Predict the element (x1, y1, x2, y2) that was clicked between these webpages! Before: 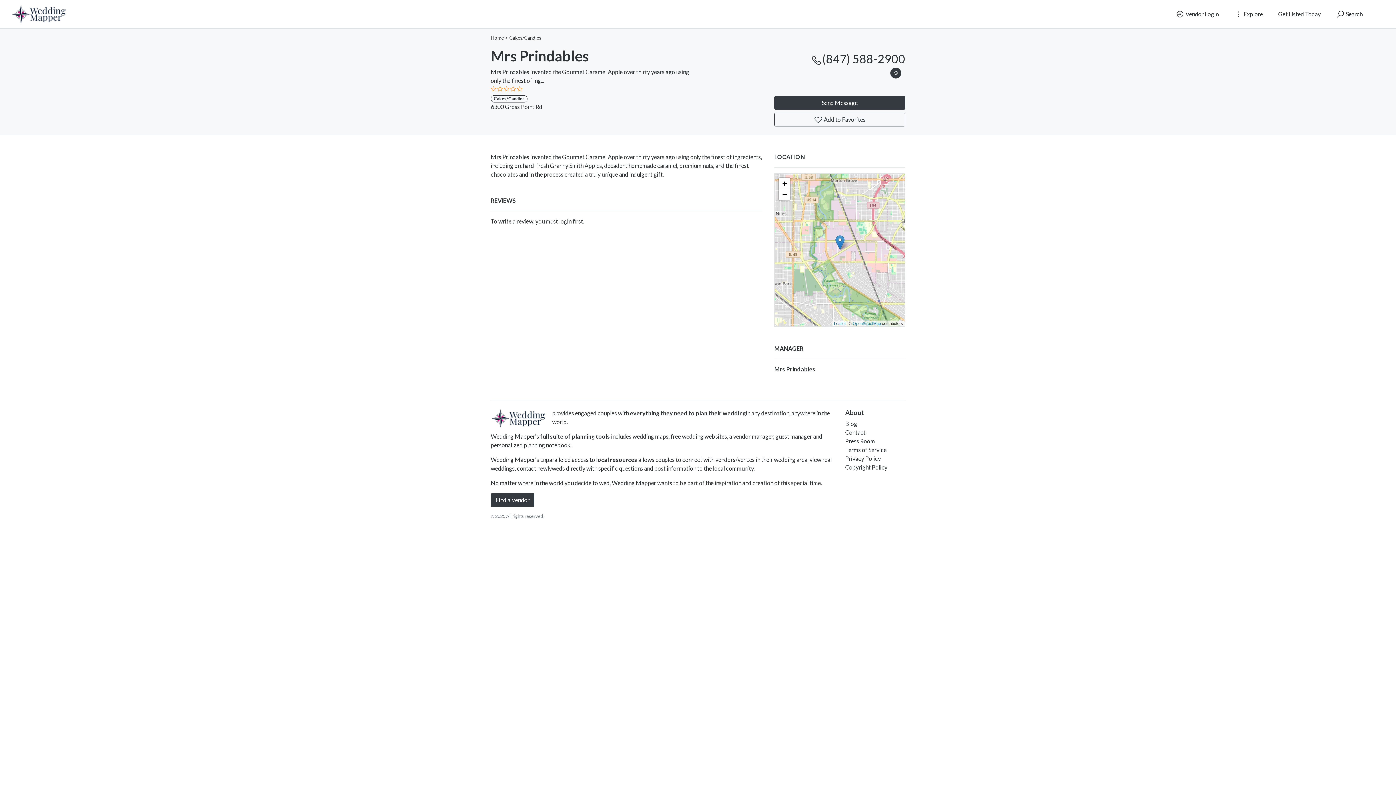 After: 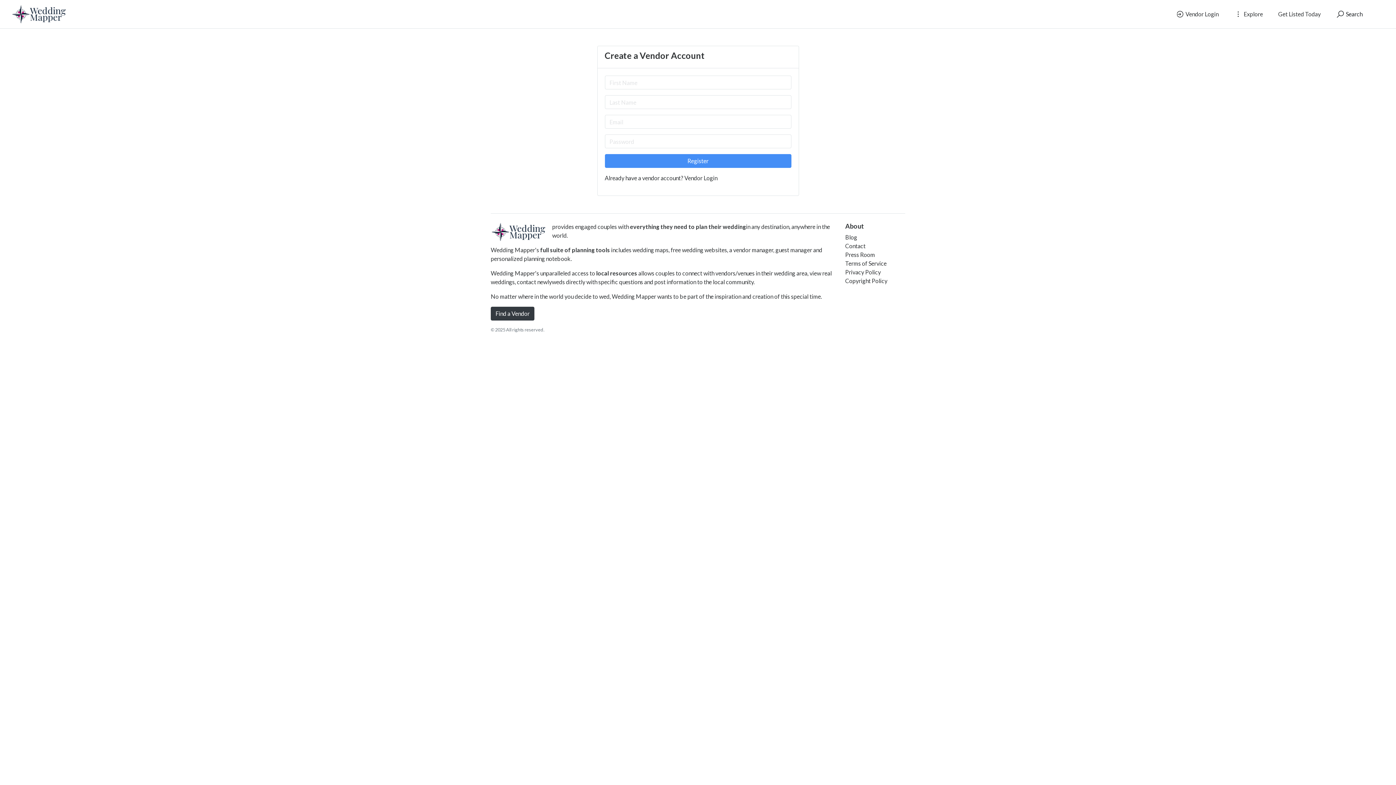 Action: label: Get Listed Today bbox: (1273, 7, 1325, 21)